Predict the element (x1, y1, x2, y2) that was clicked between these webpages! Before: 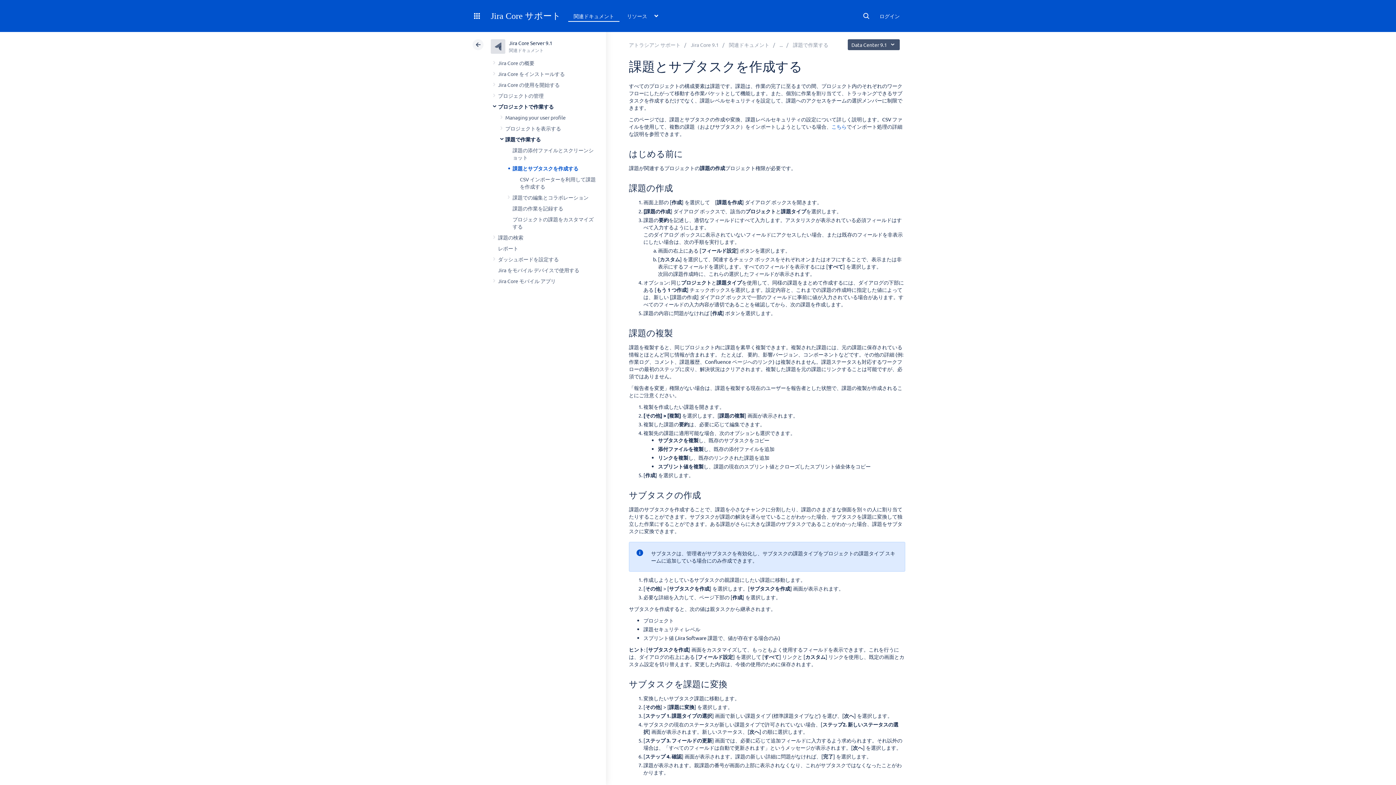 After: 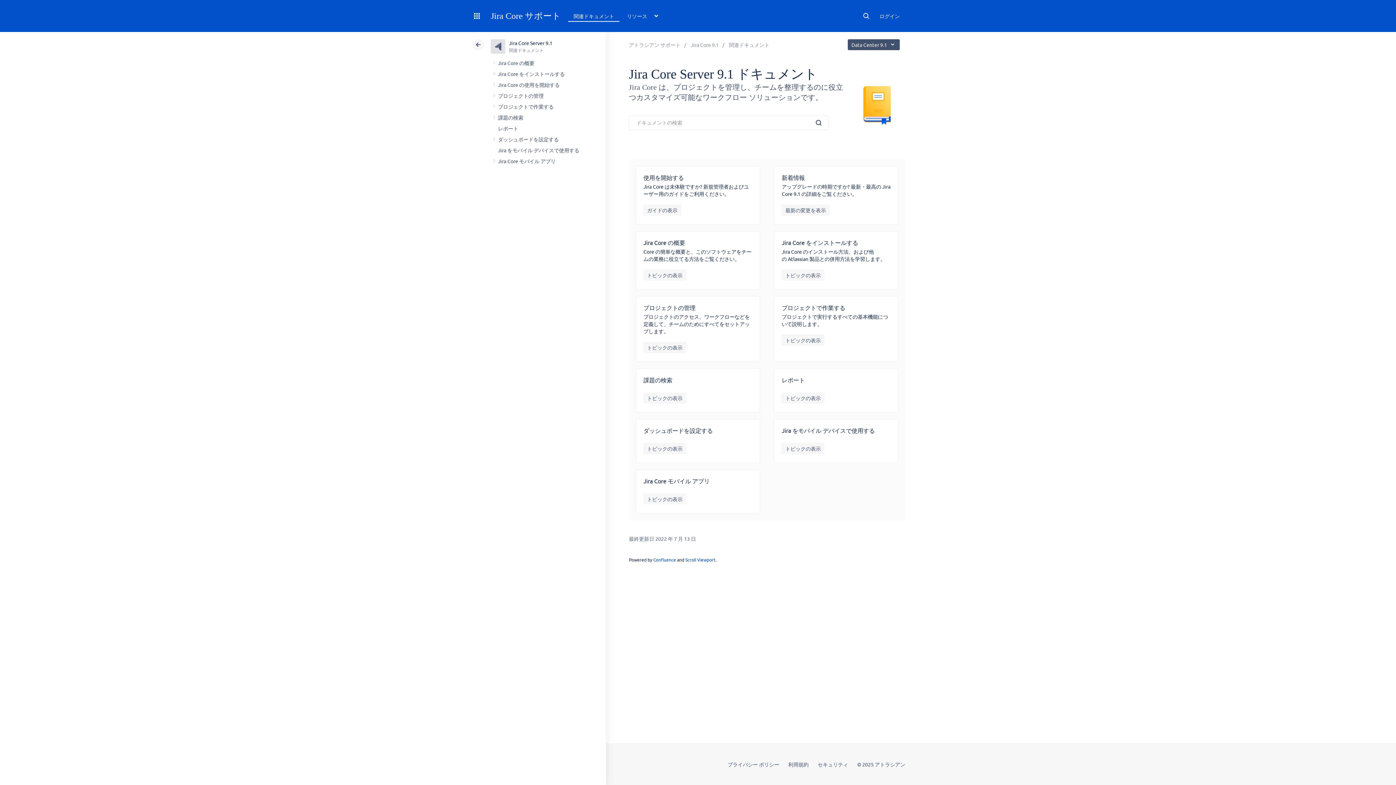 Action: label: 関連ドキュメント bbox: (729, 41, 769, 48)